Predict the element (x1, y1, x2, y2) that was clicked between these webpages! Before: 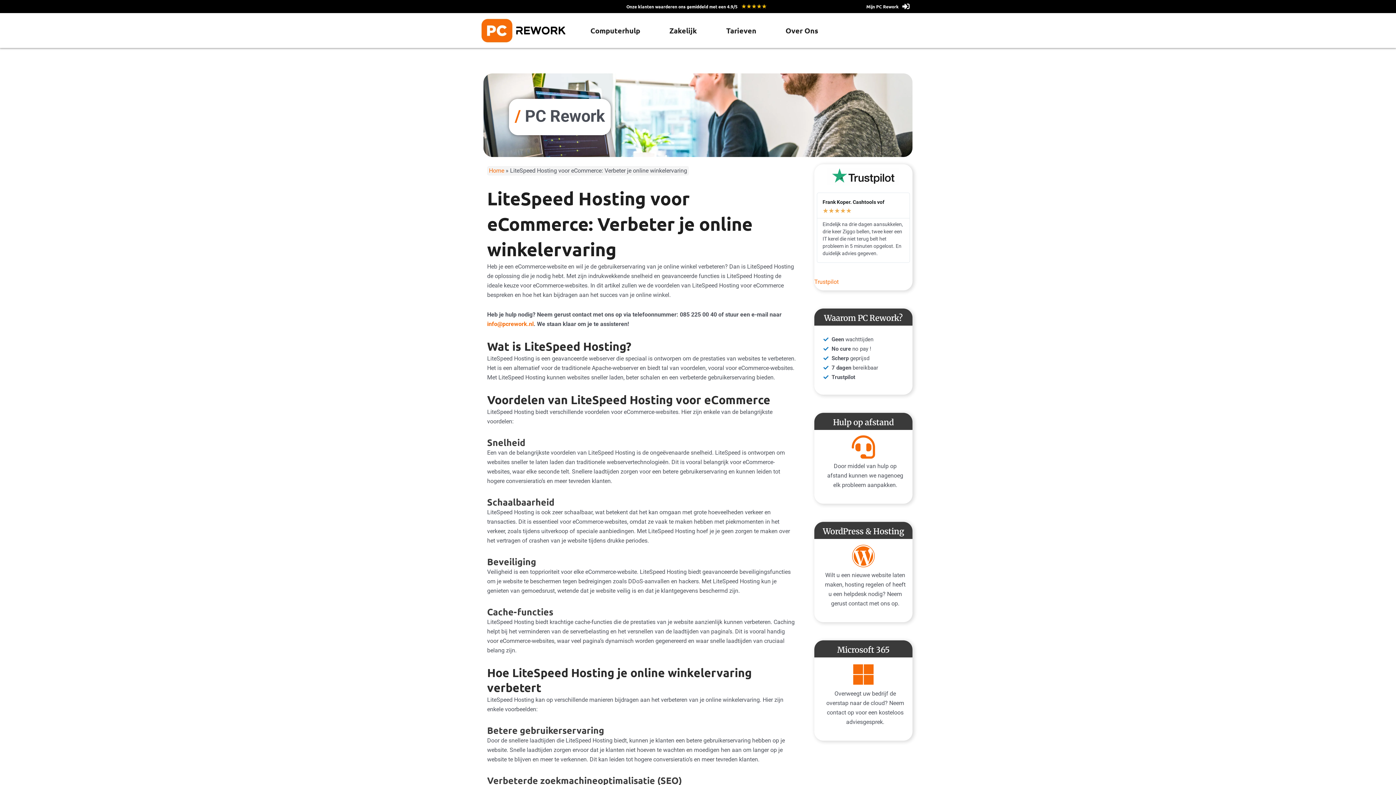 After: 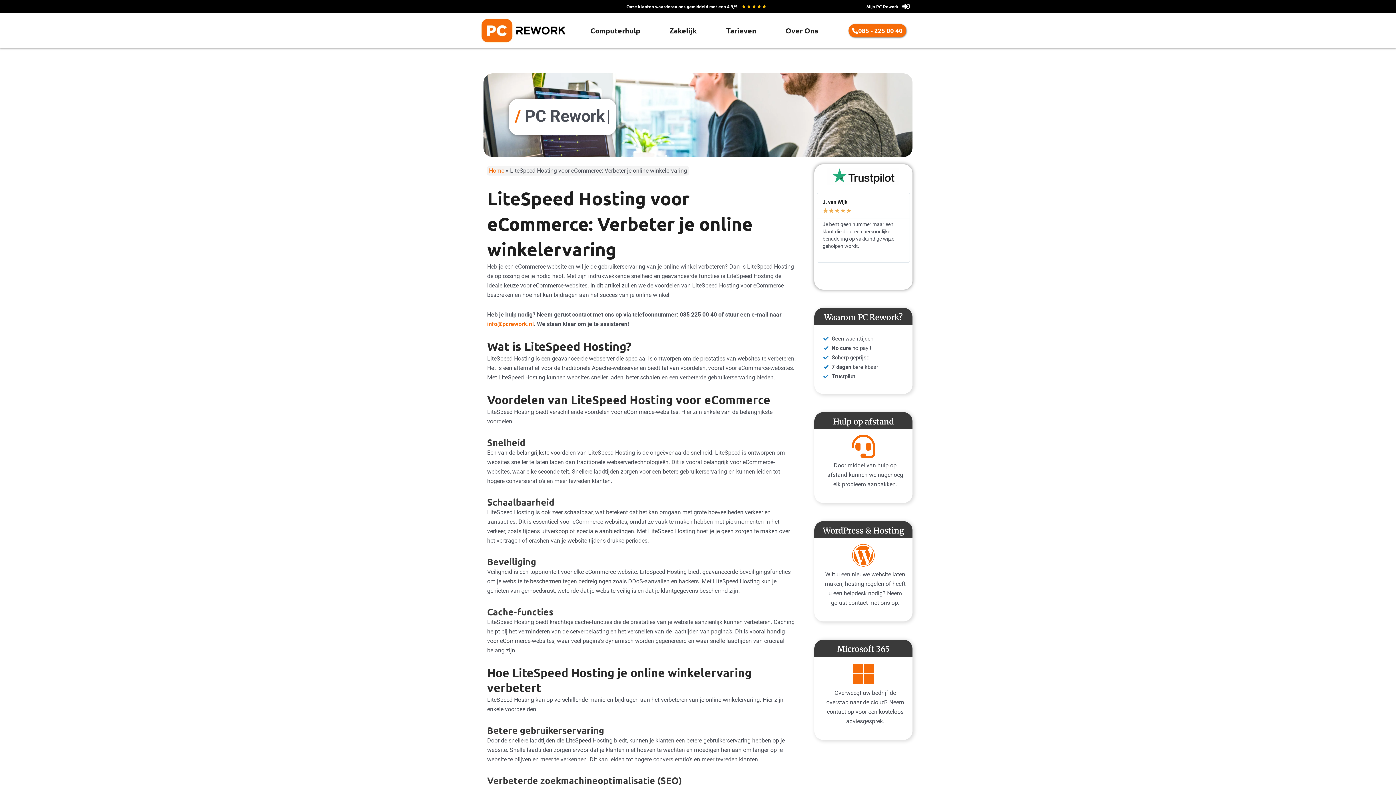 Action: bbox: (814, 278, 838, 285) label: Trustpilot